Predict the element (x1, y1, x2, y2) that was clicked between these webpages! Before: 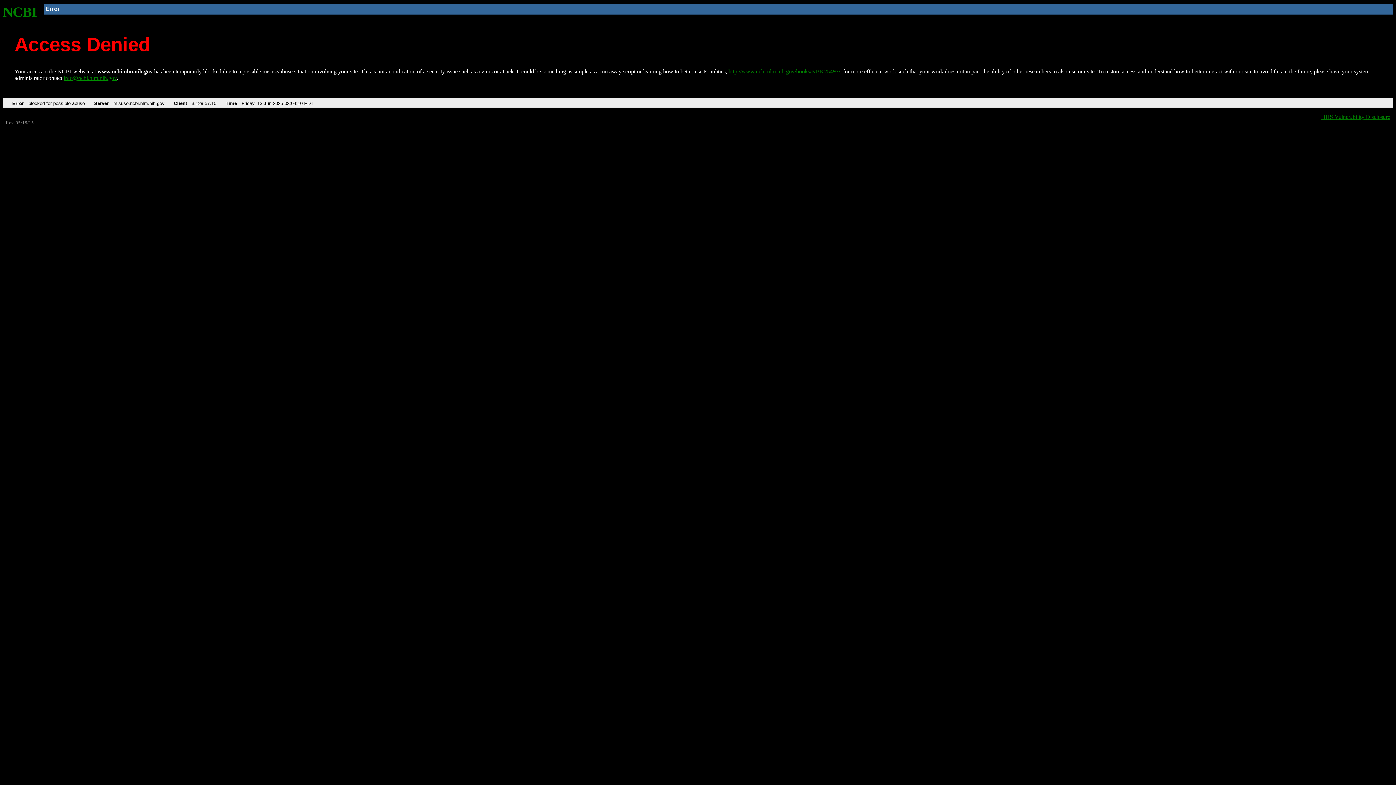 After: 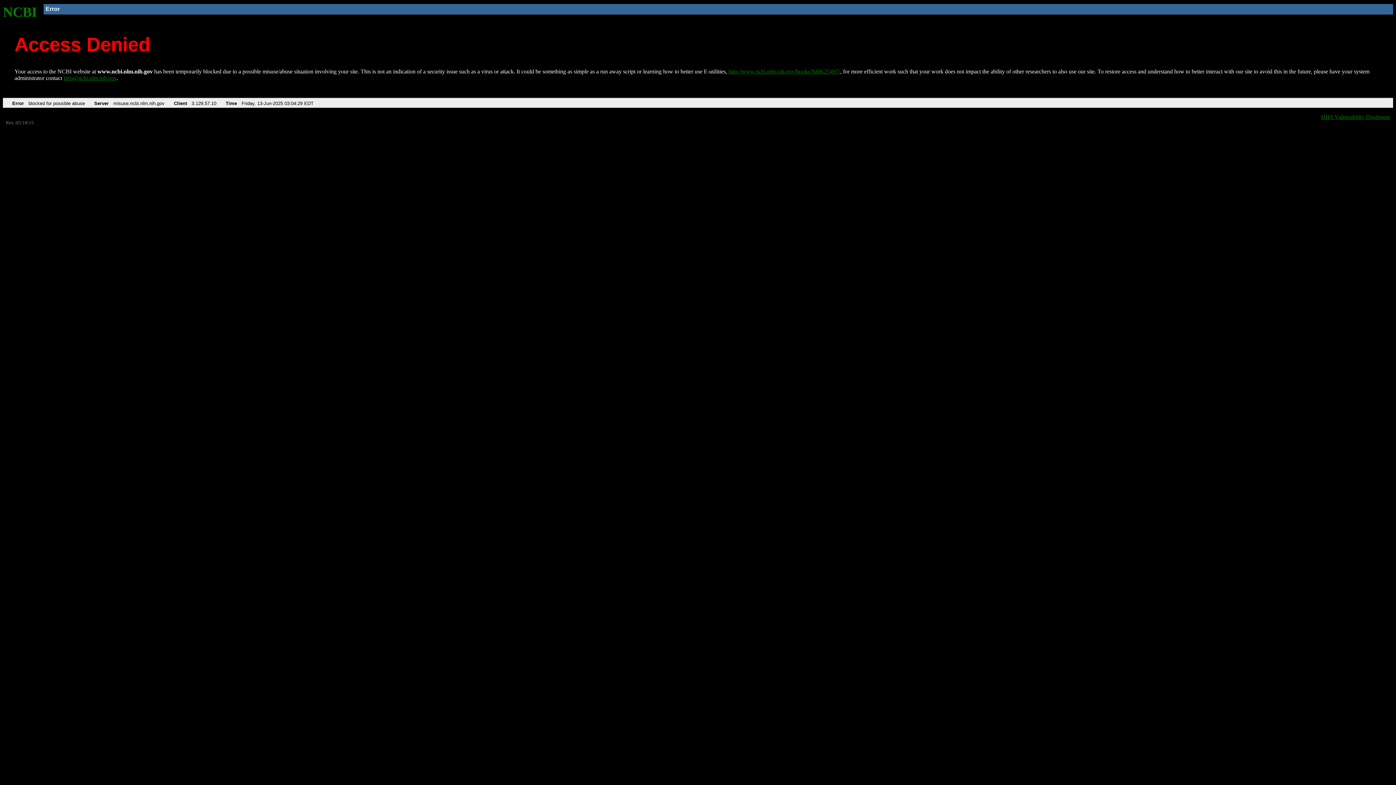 Action: label: NCBI bbox: (2, 4, 37, 19)